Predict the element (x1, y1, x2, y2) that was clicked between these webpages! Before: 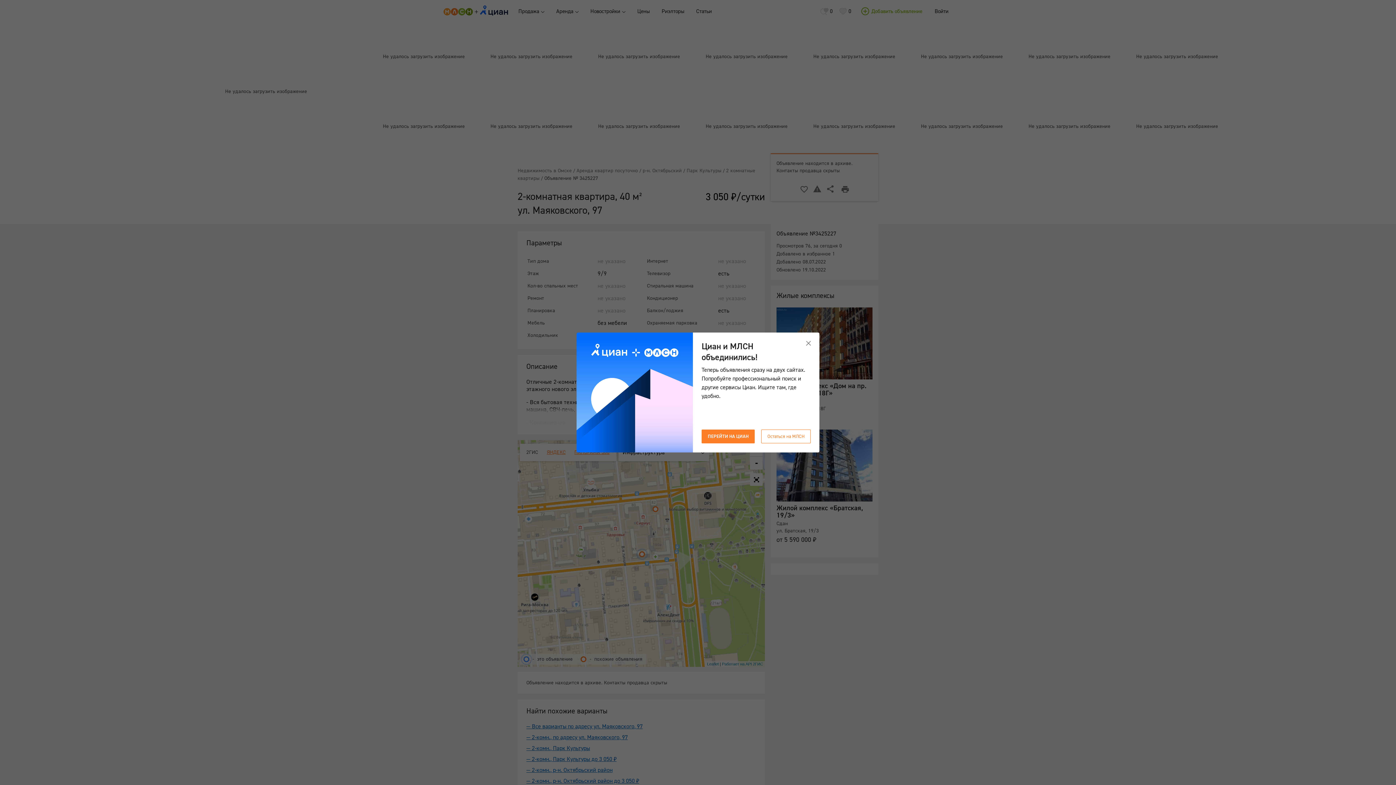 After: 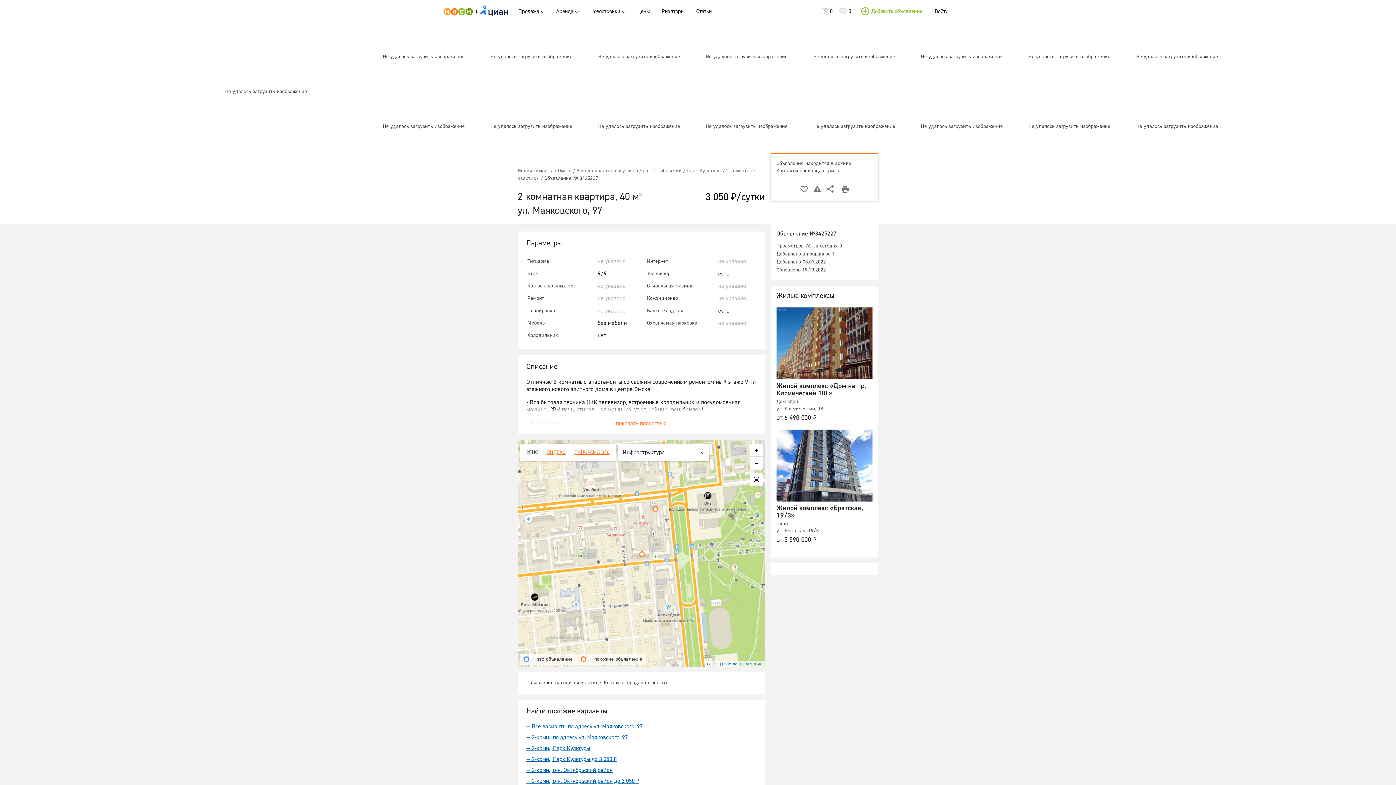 Action: label: Остаться на МЛСН bbox: (761, 429, 810, 443)